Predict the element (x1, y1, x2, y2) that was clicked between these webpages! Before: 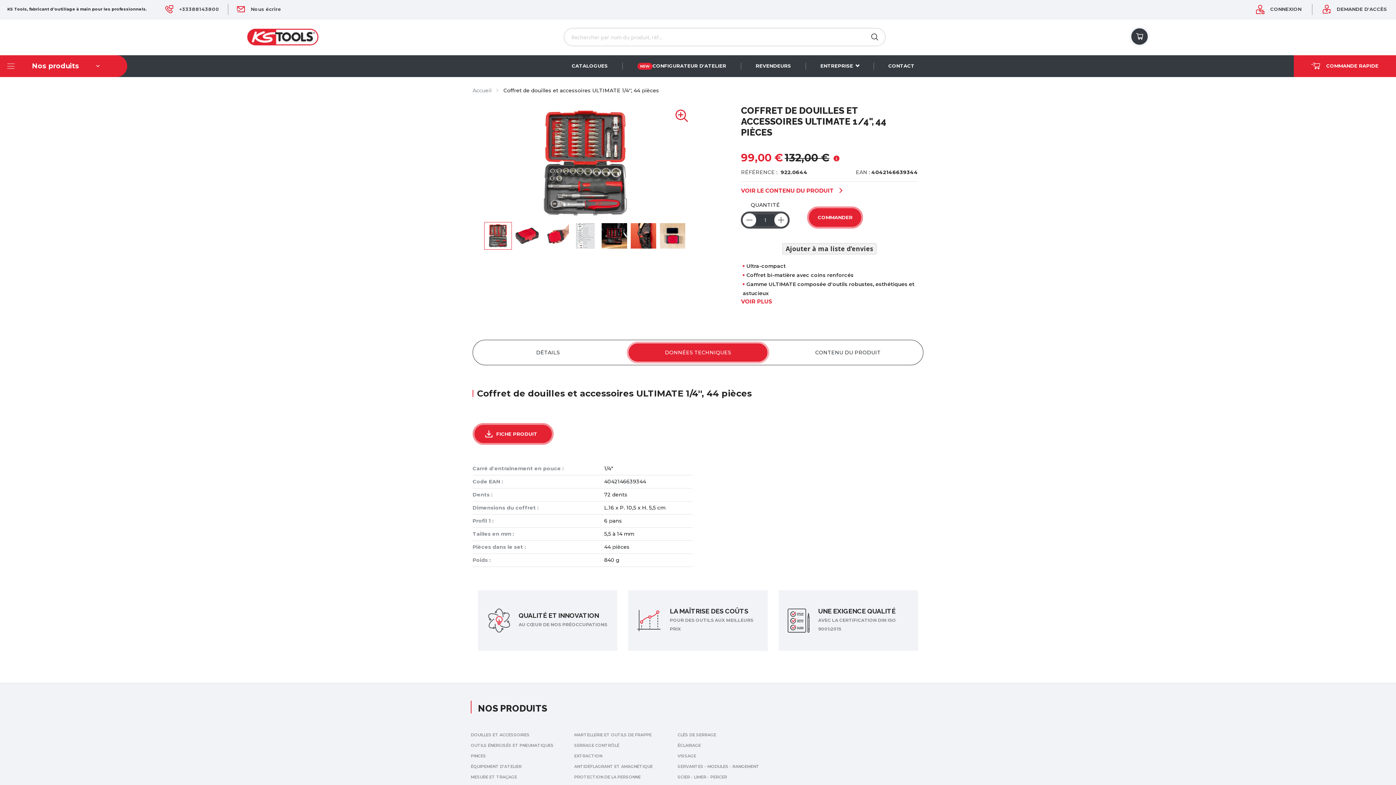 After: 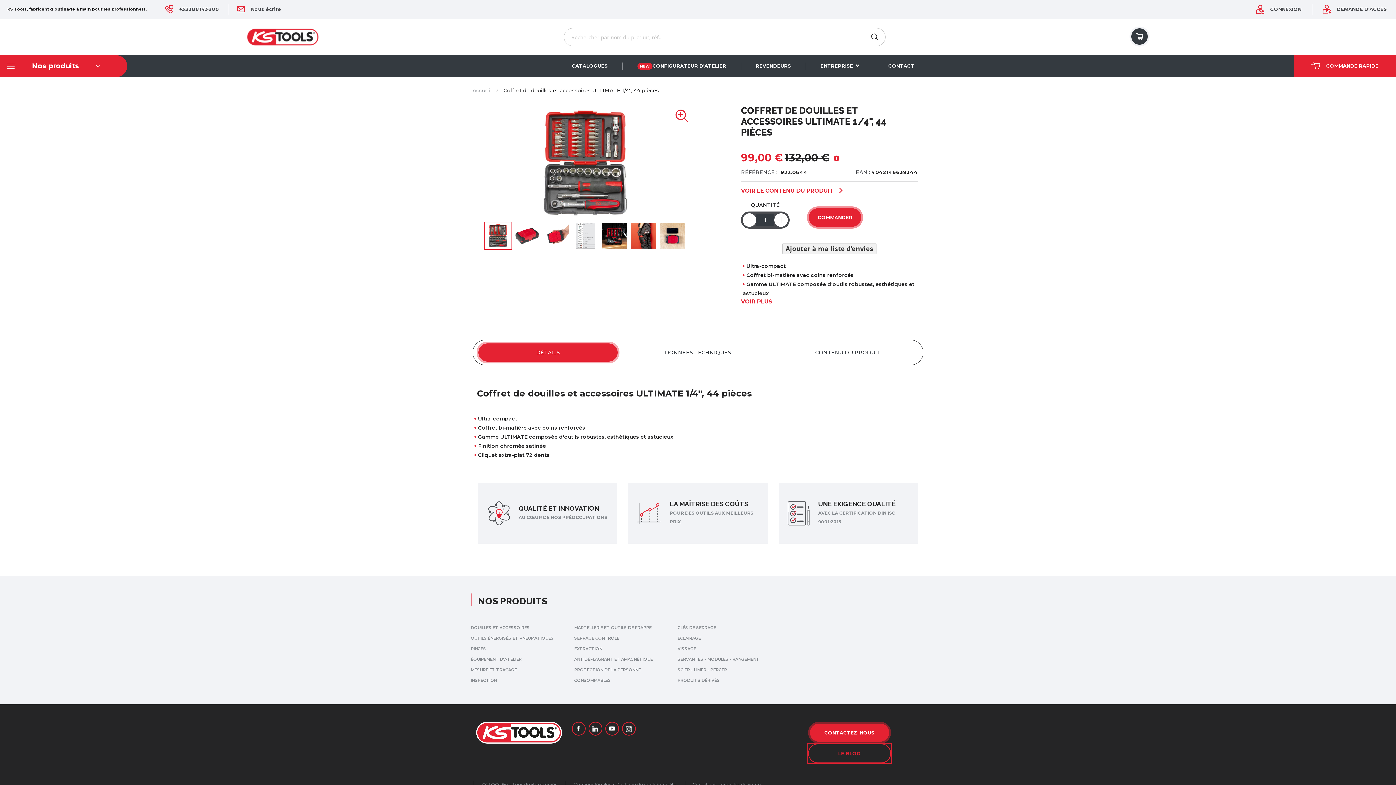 Action: bbox: (532, 345, 563, 359) label: DÉTAILS